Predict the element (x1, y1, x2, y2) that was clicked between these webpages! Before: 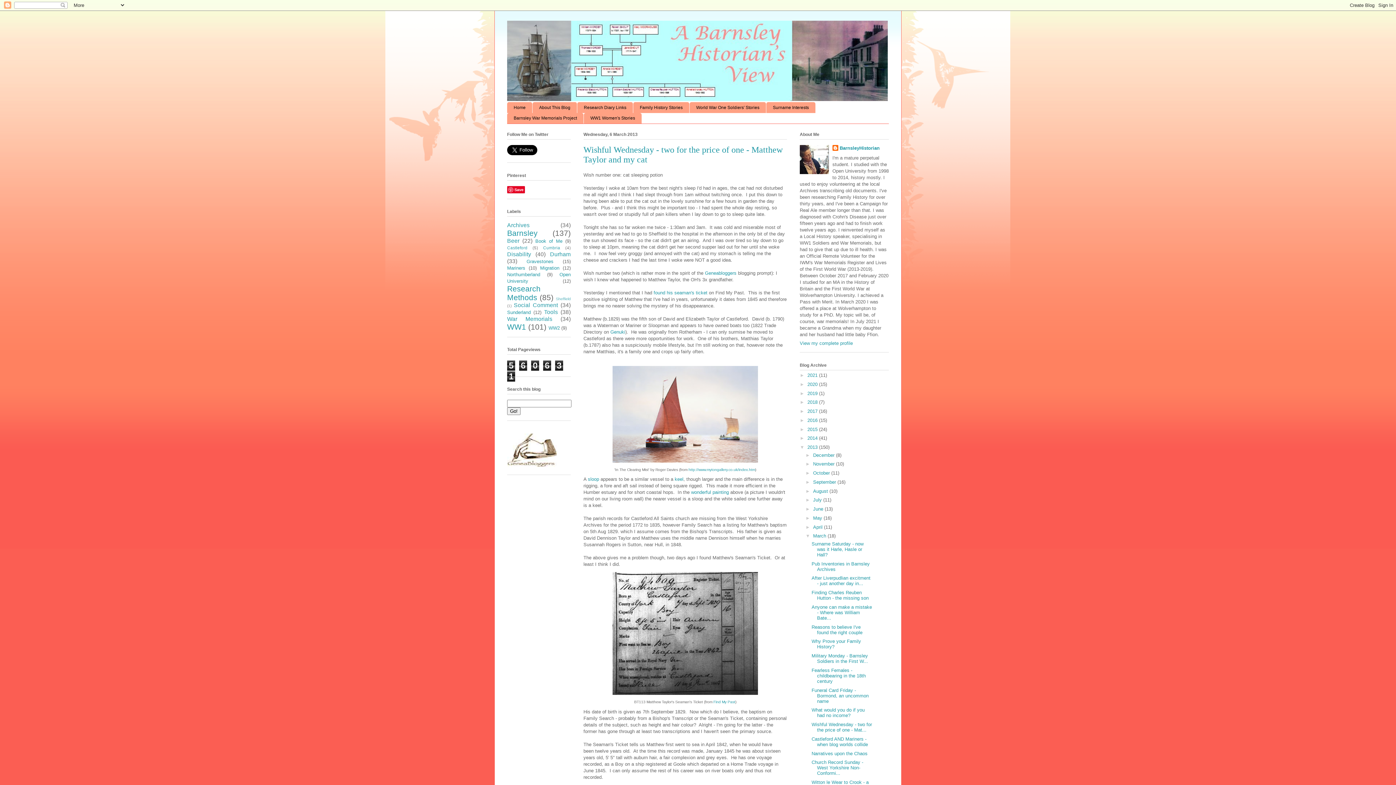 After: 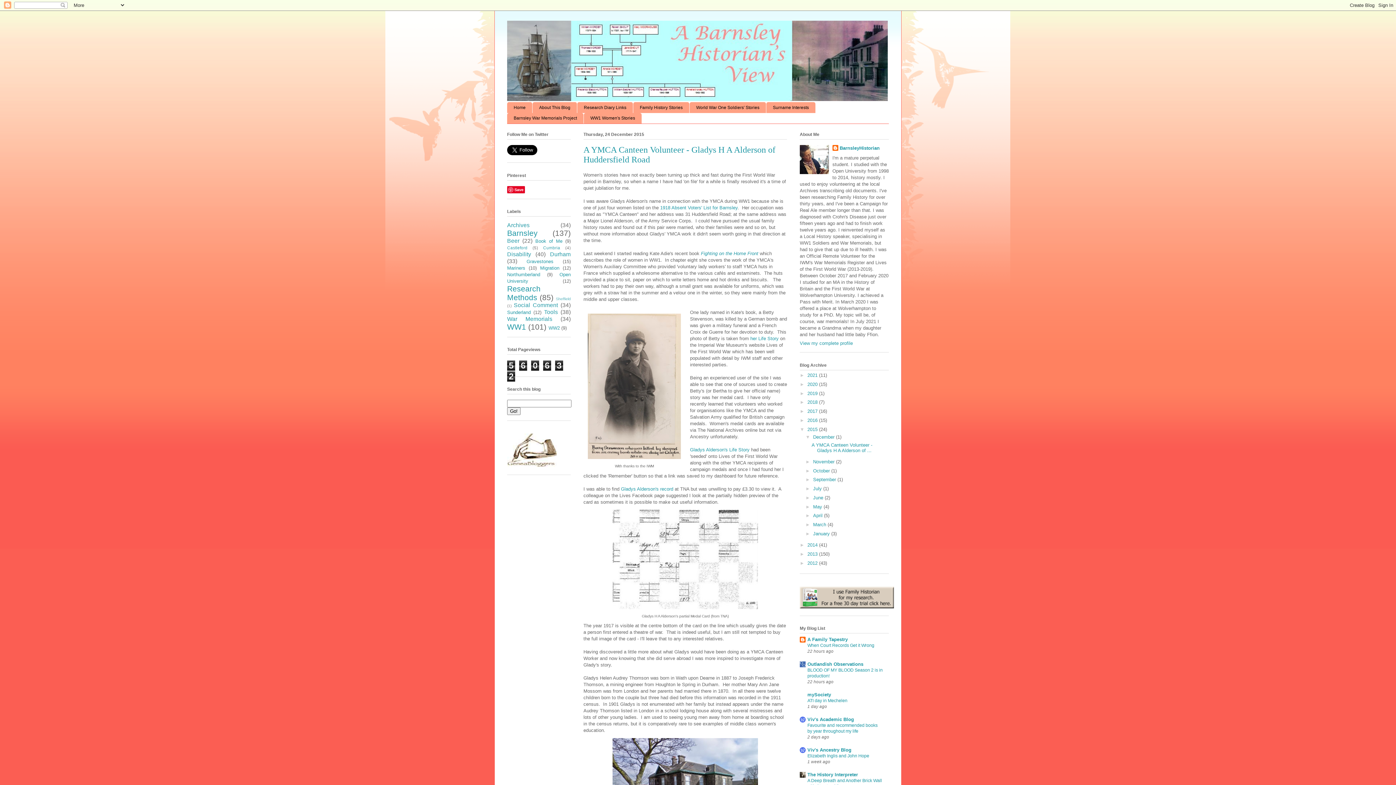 Action: bbox: (807, 426, 819, 432) label: 2015 